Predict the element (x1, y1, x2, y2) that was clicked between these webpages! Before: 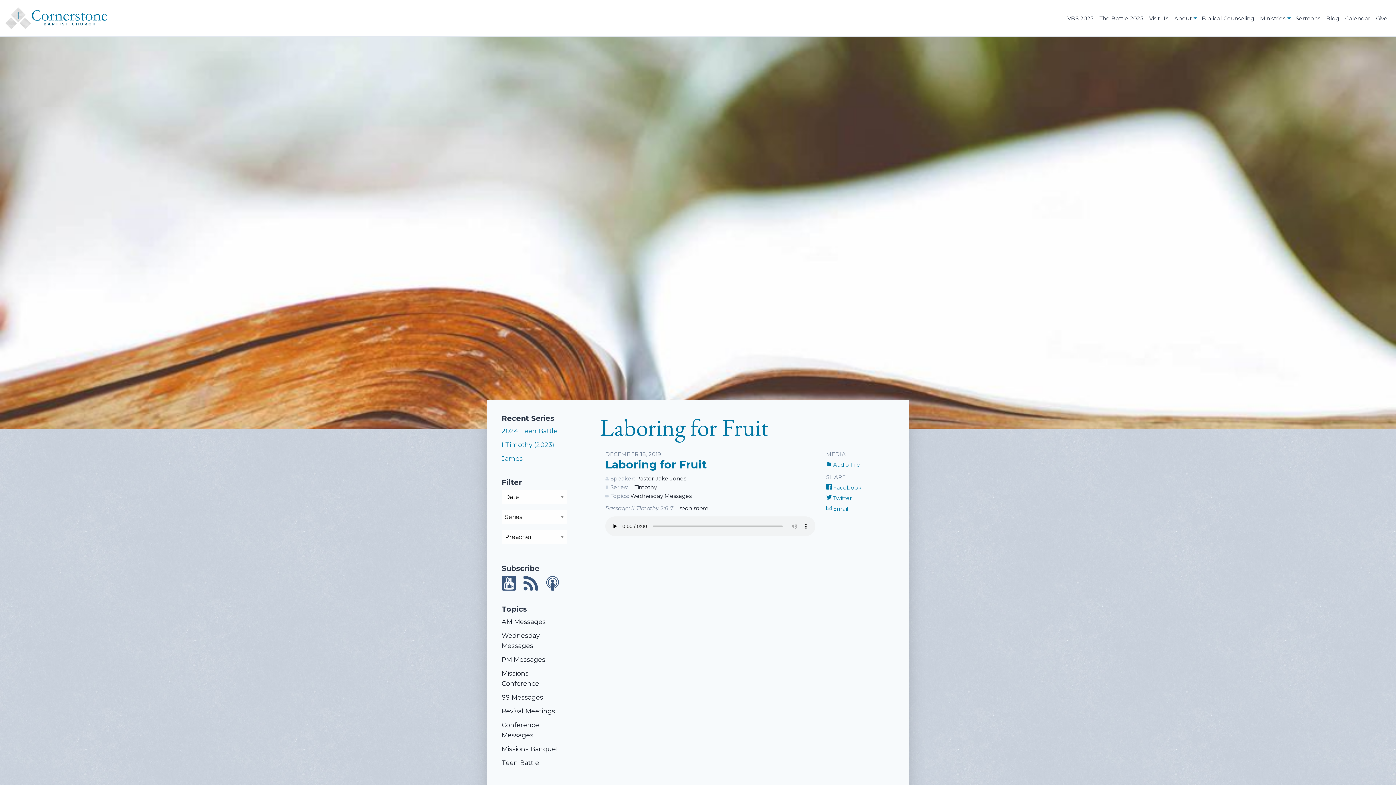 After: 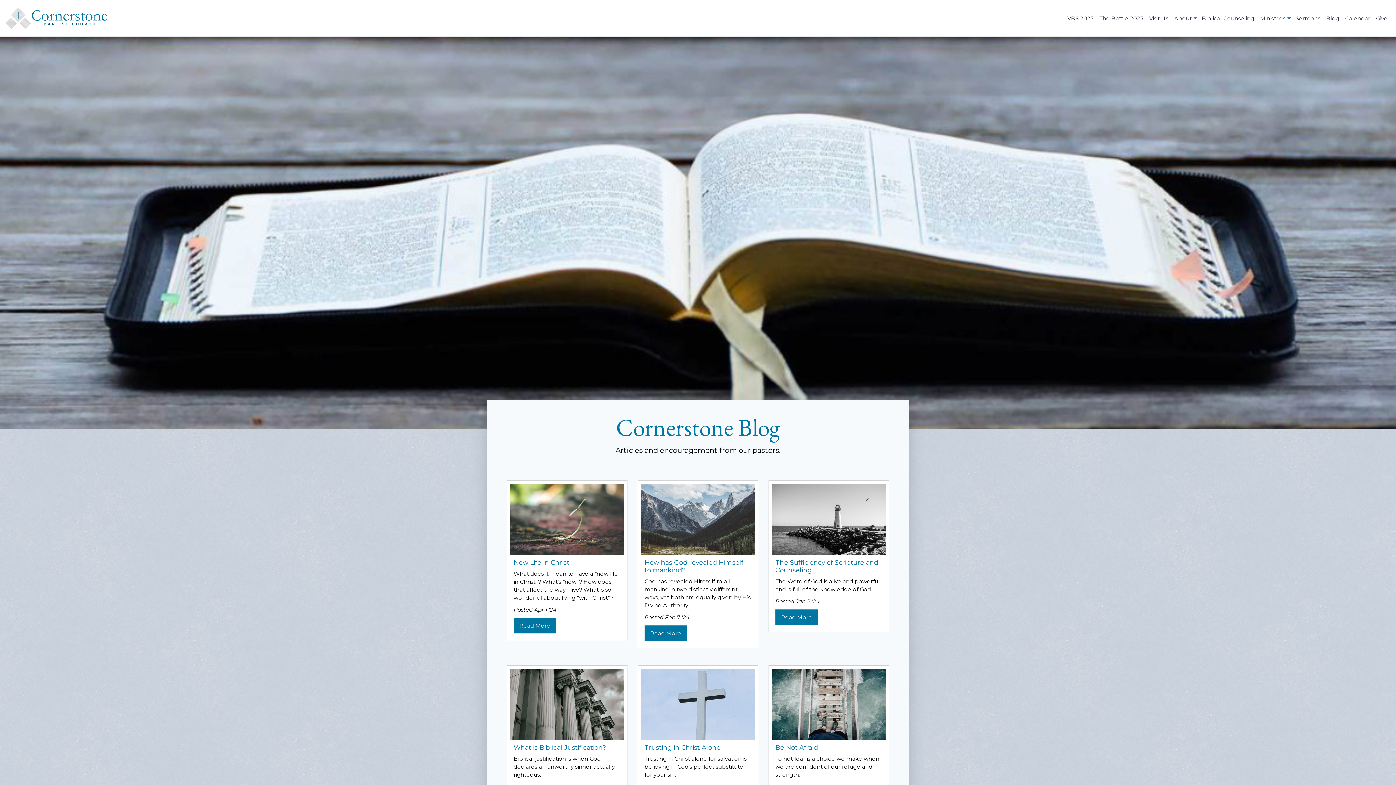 Action: bbox: (1323, 8, 1342, 28) label: Blog